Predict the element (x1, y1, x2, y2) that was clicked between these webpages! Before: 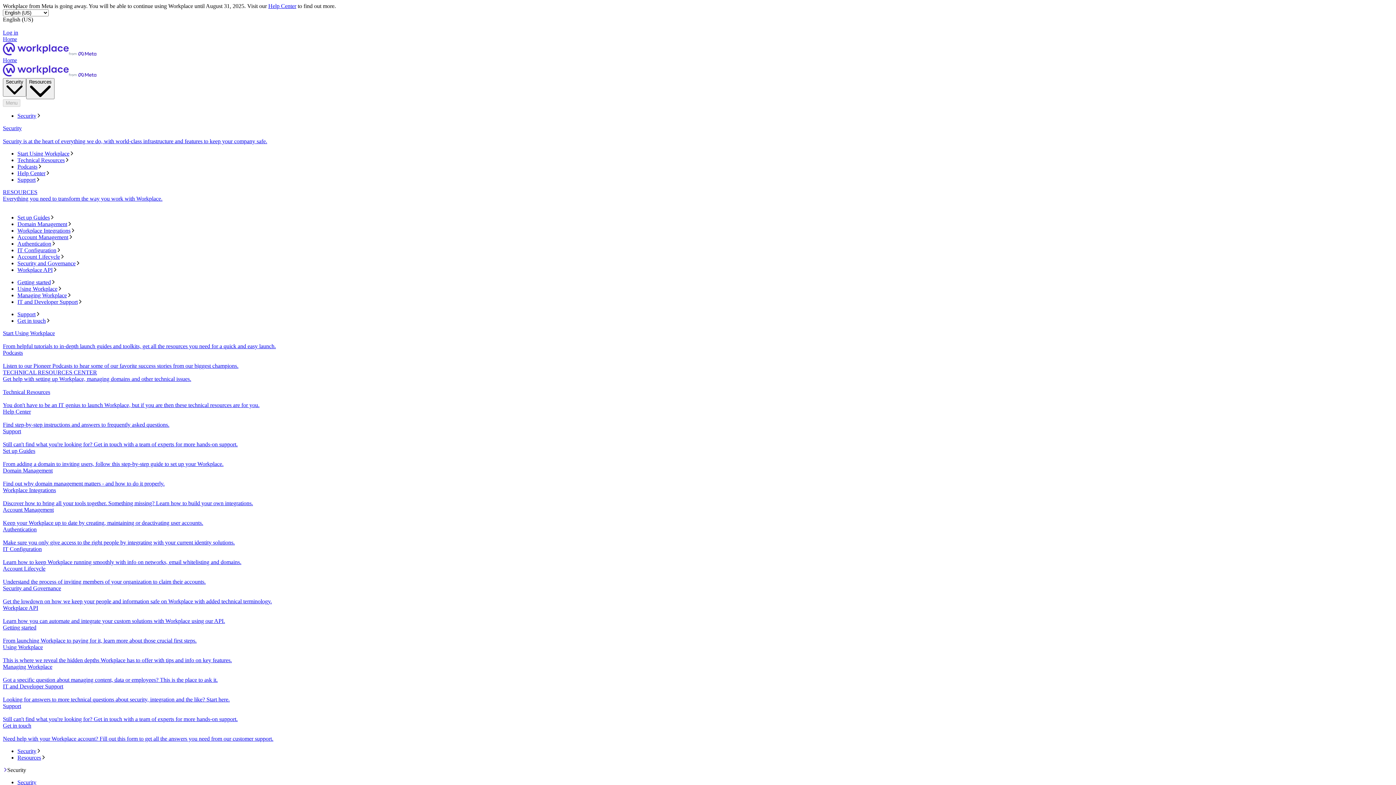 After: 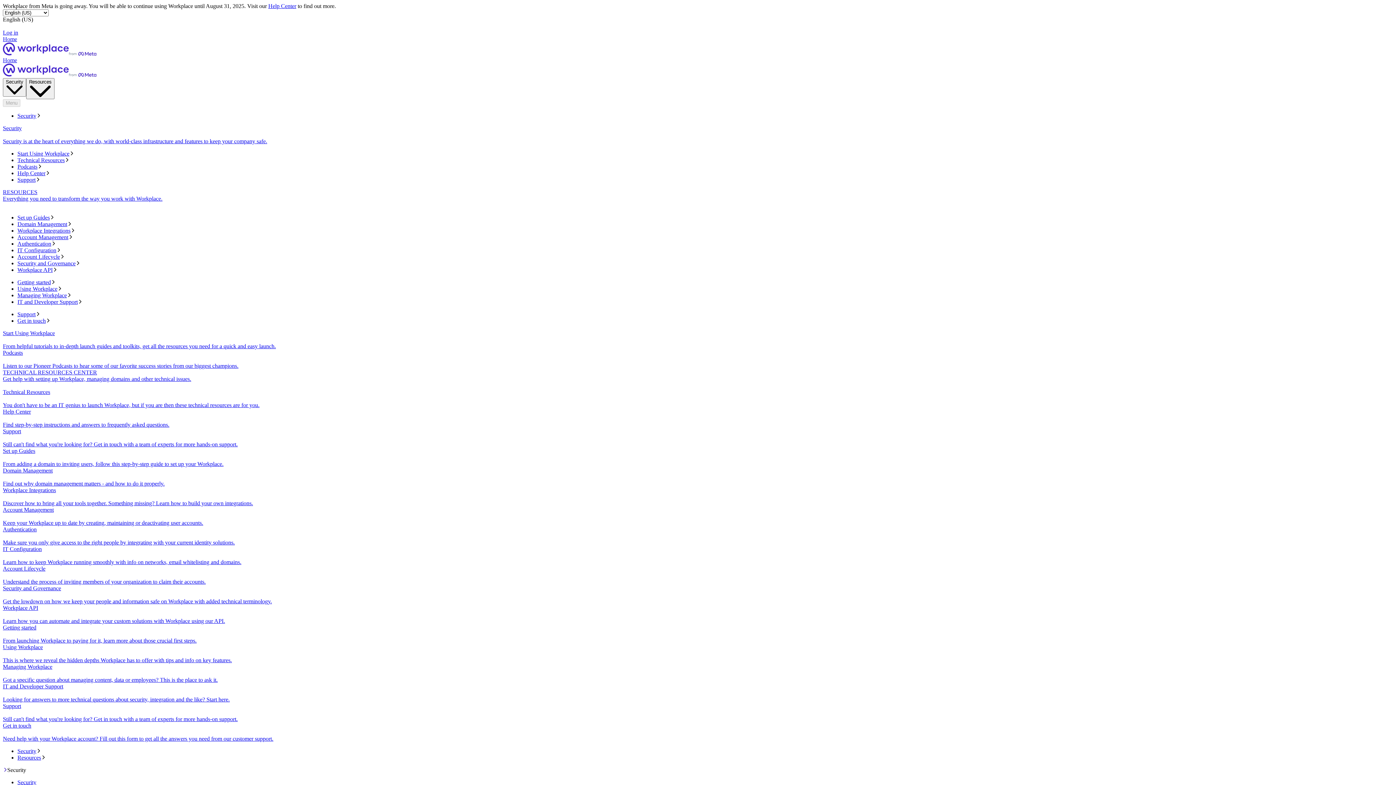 Action: bbox: (2, 125, 1393, 144) label: Security
Security is at the heart of everything we do, with world-class infrastructure and features to keep your company safe.